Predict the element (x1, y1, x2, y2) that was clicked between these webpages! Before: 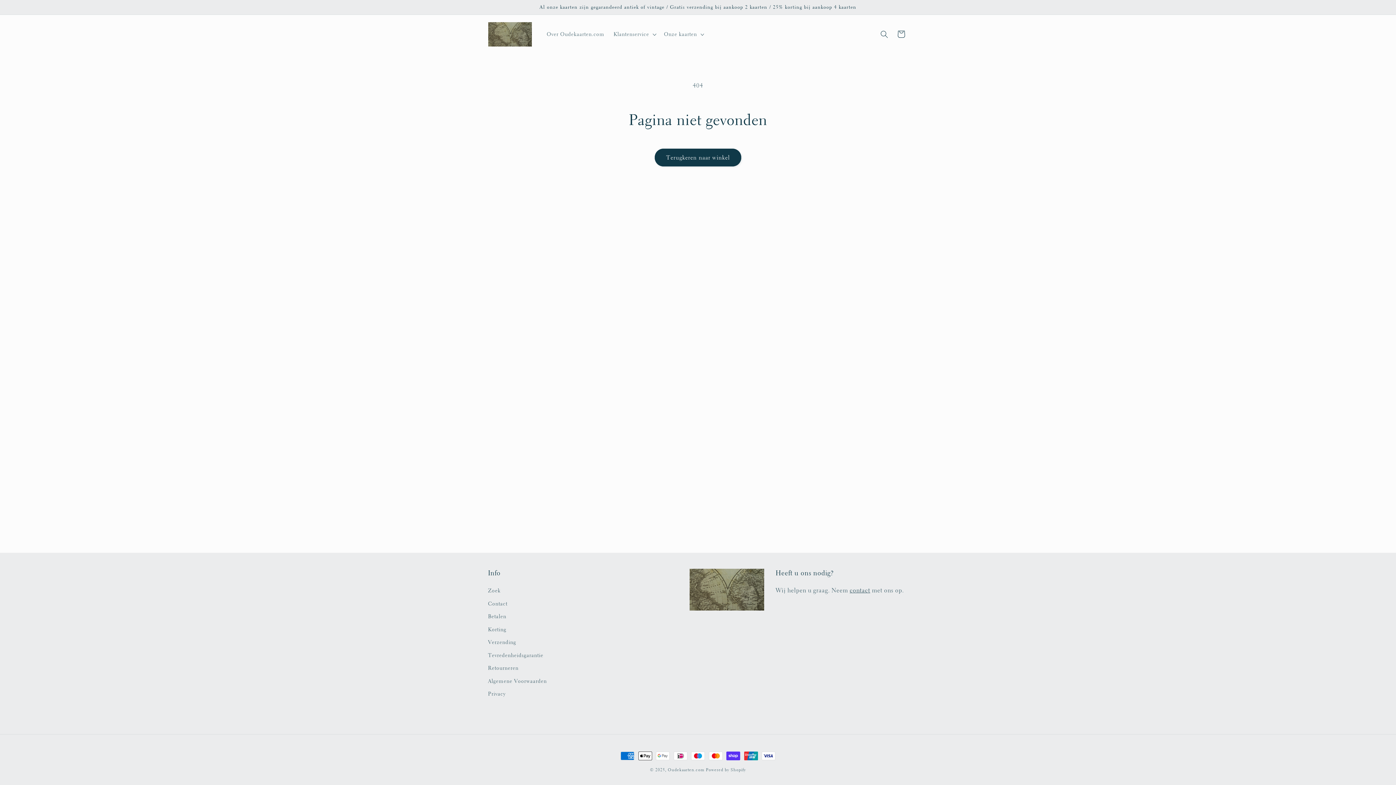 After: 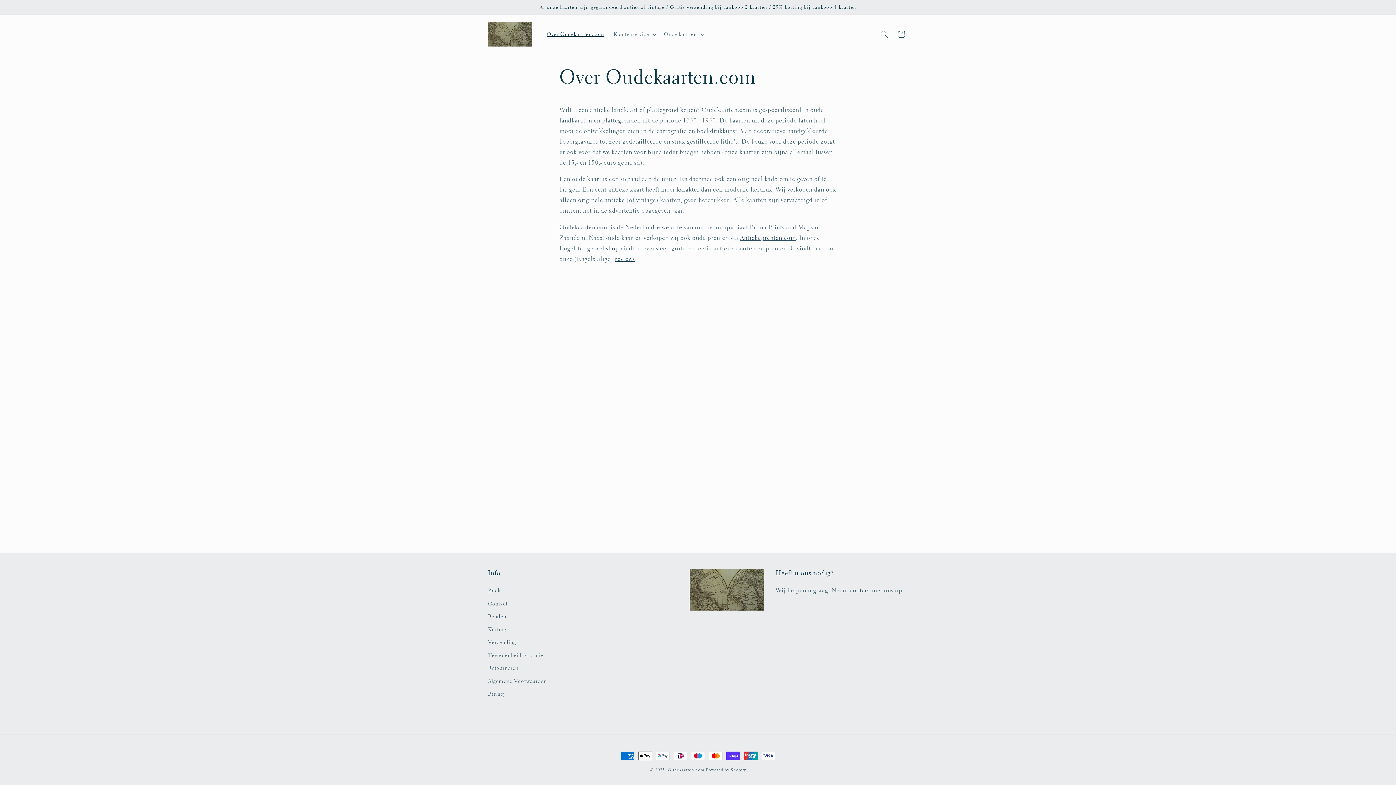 Action: label: Over Oudekaarten.com bbox: (542, 26, 609, 42)